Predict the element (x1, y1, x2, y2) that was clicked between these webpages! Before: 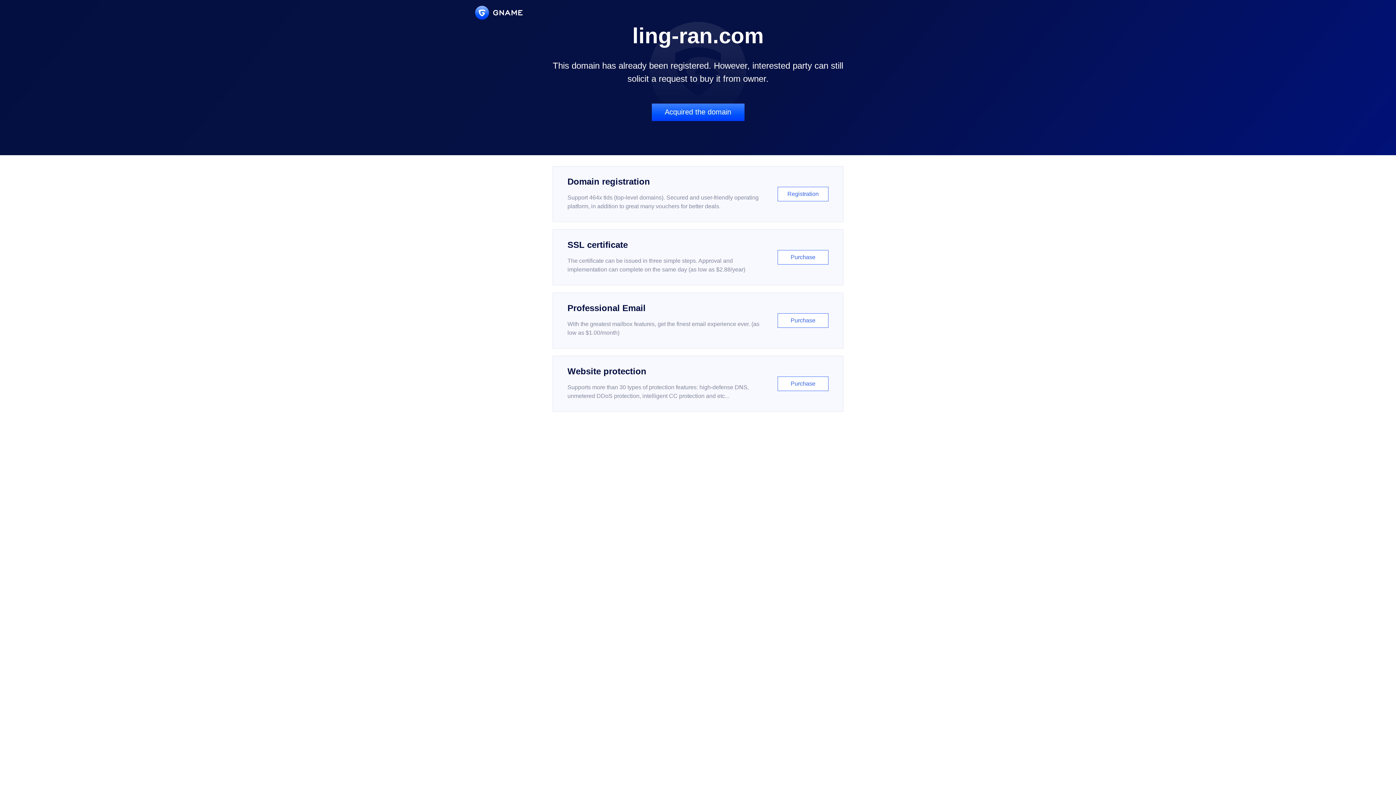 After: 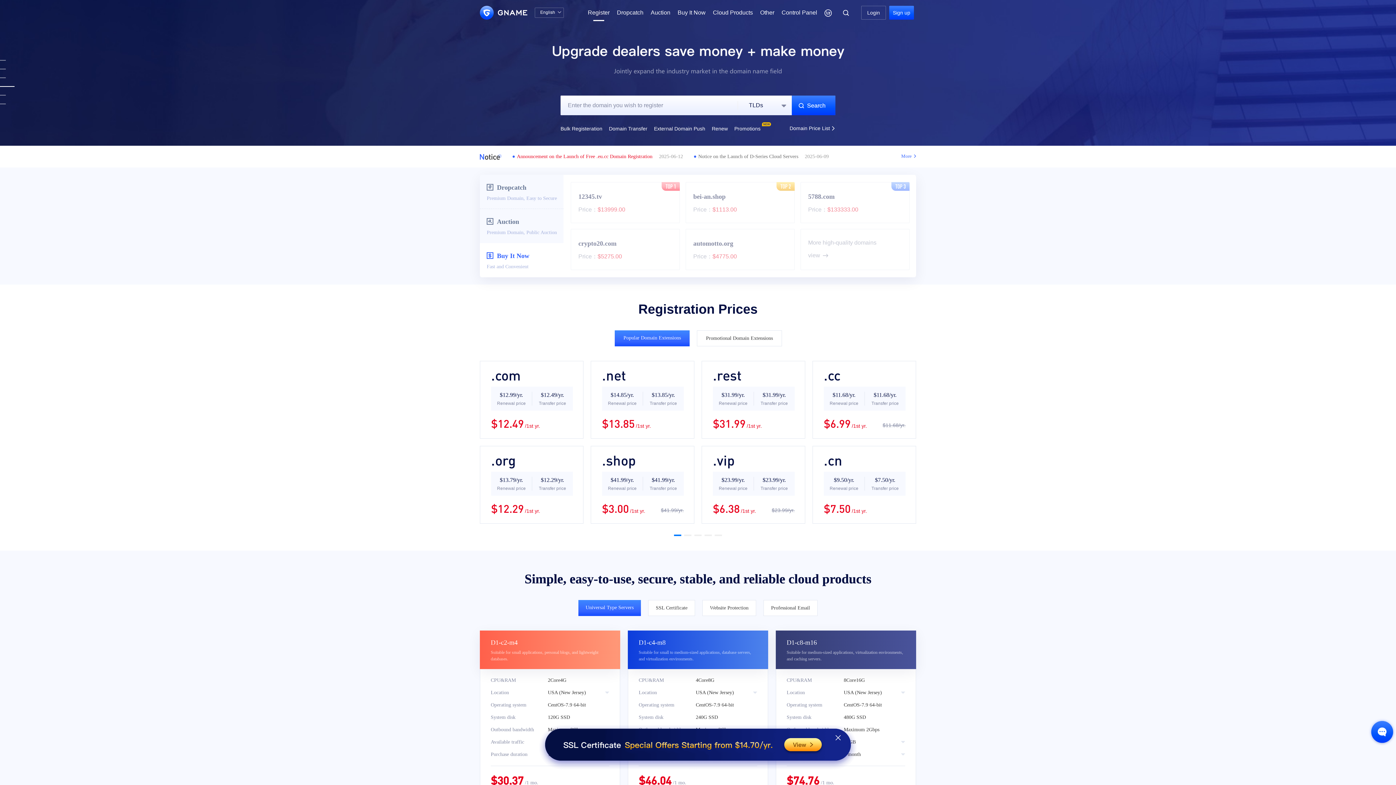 Action: bbox: (552, 166, 843, 222) label: Domain registration

Support 464x tlds (top-level domains). Secured and user-friendly operating platform, in addition to great many vouchers for better deals.

Registration